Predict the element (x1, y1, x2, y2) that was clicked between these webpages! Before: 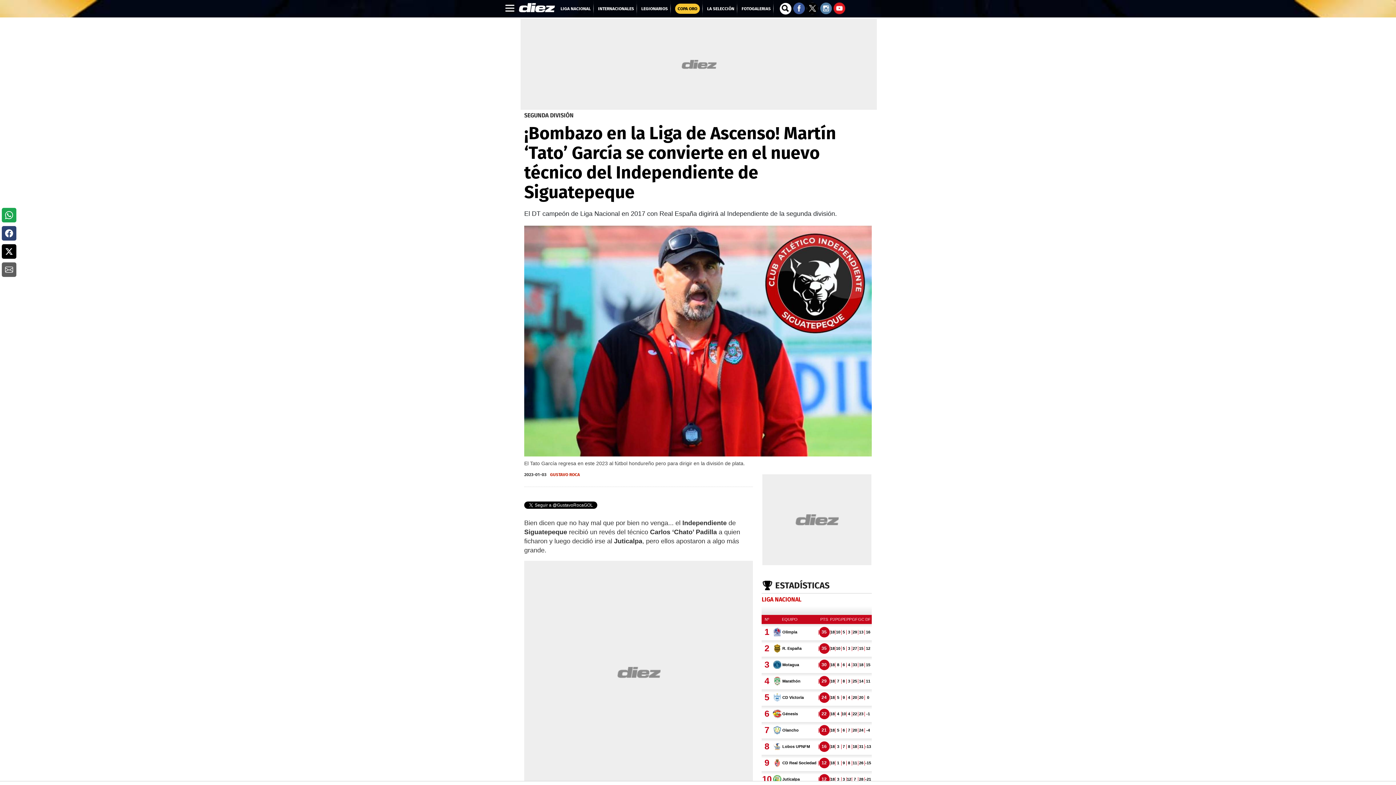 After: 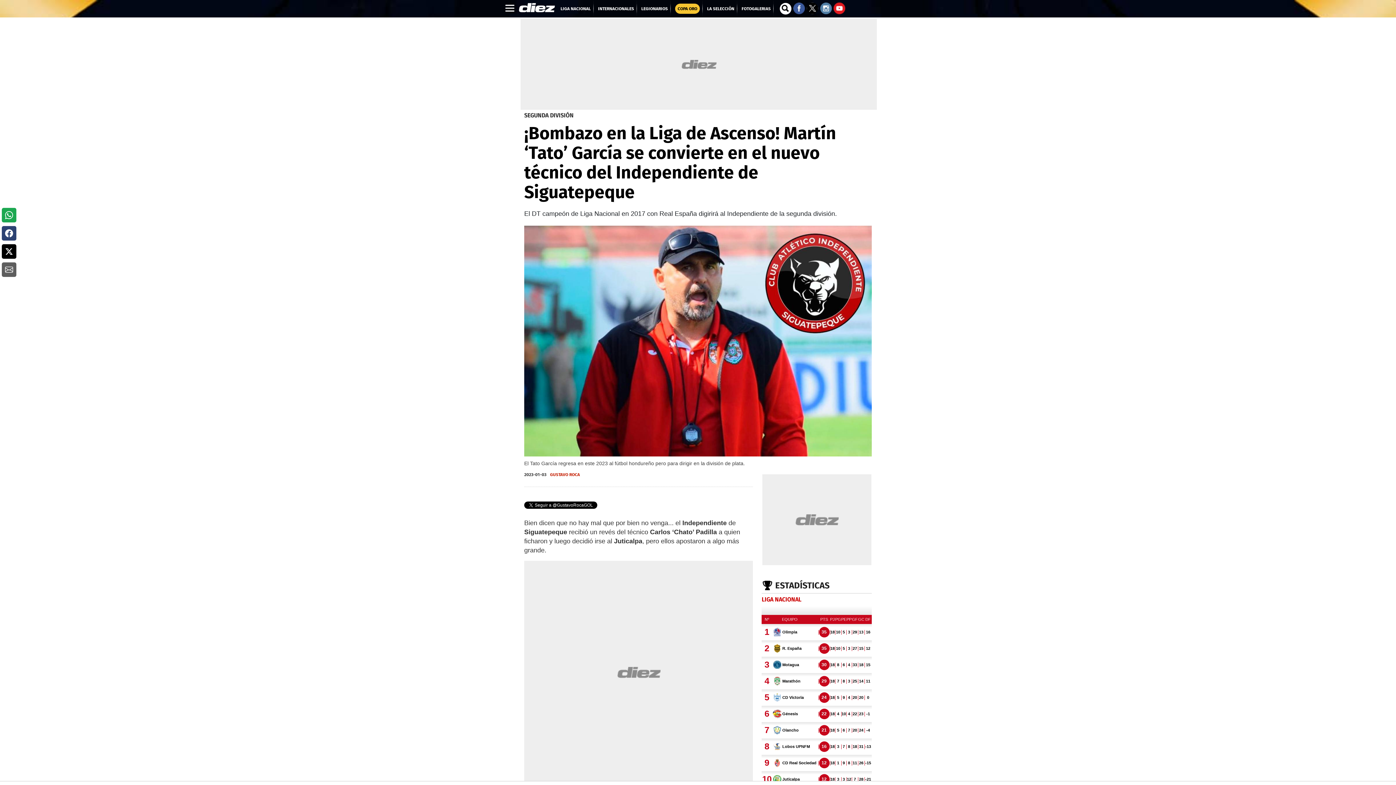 Action: bbox: (806, 4, 820, 11) label:  